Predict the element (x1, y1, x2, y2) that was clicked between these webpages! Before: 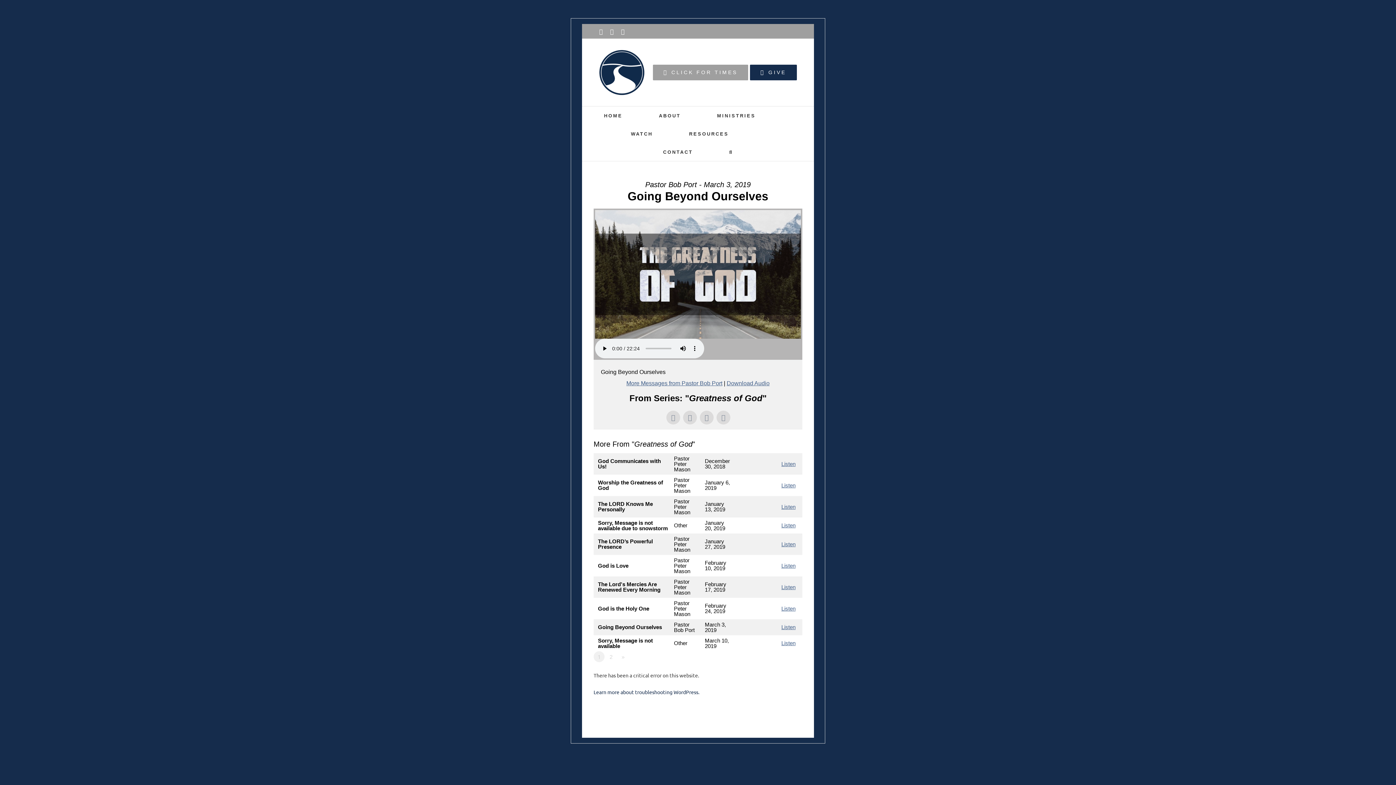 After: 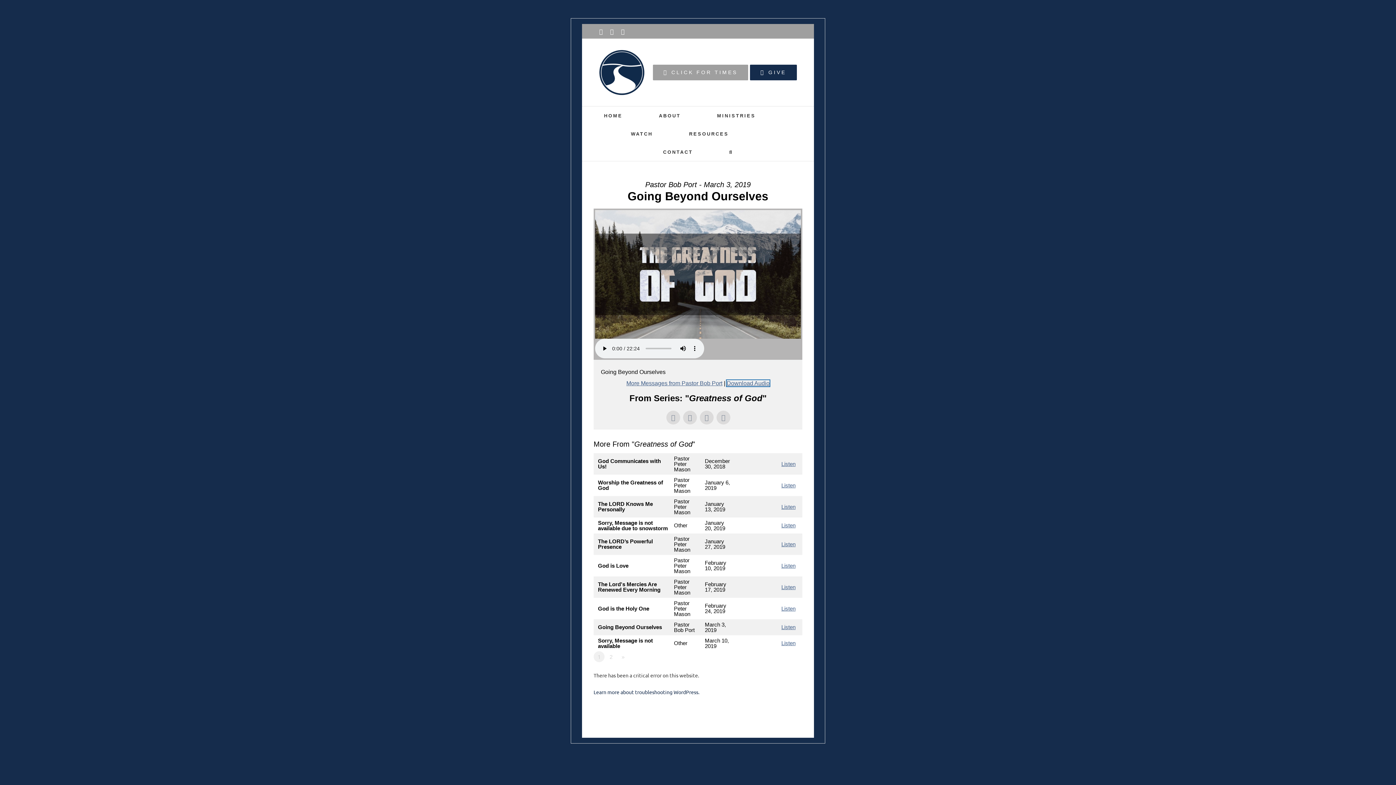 Action: label: Download Audio bbox: (726, 380, 769, 386)